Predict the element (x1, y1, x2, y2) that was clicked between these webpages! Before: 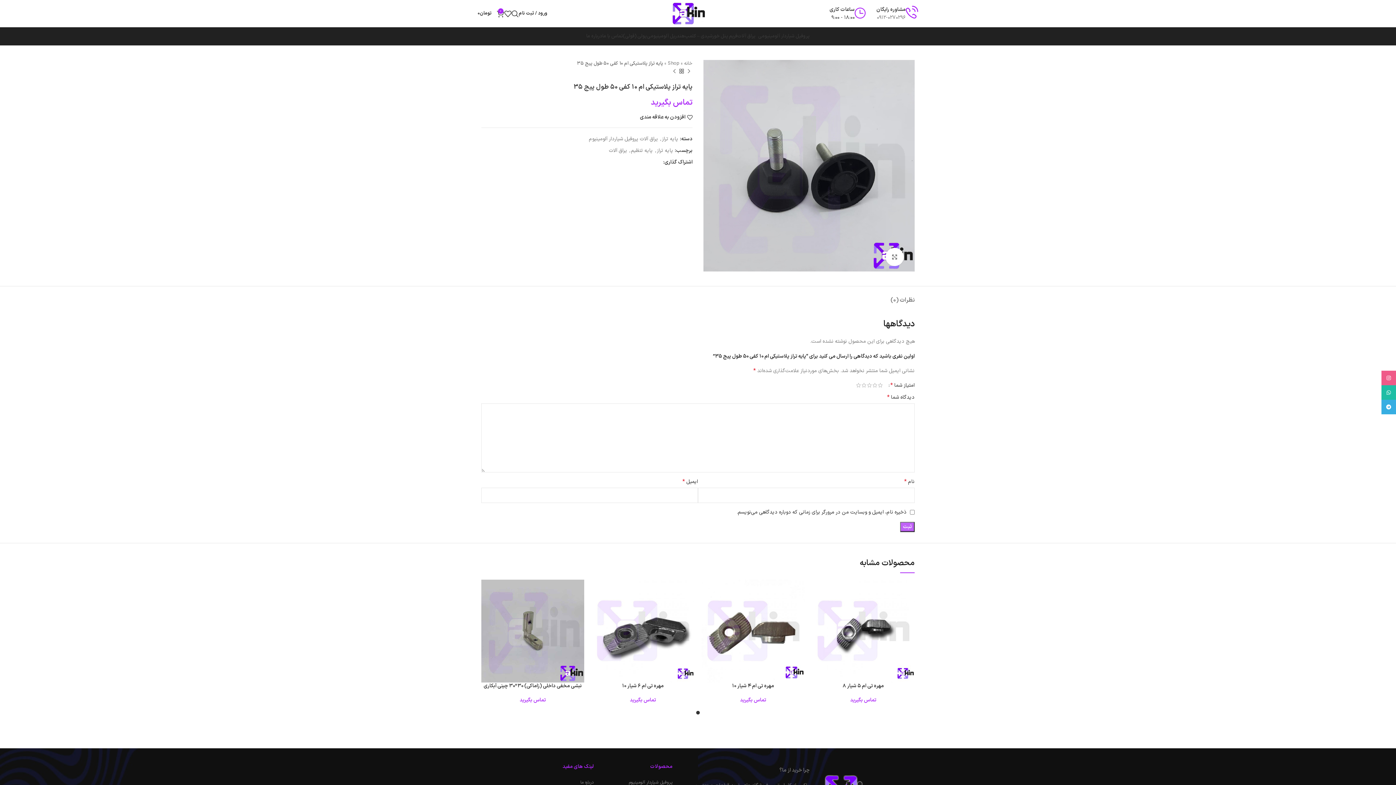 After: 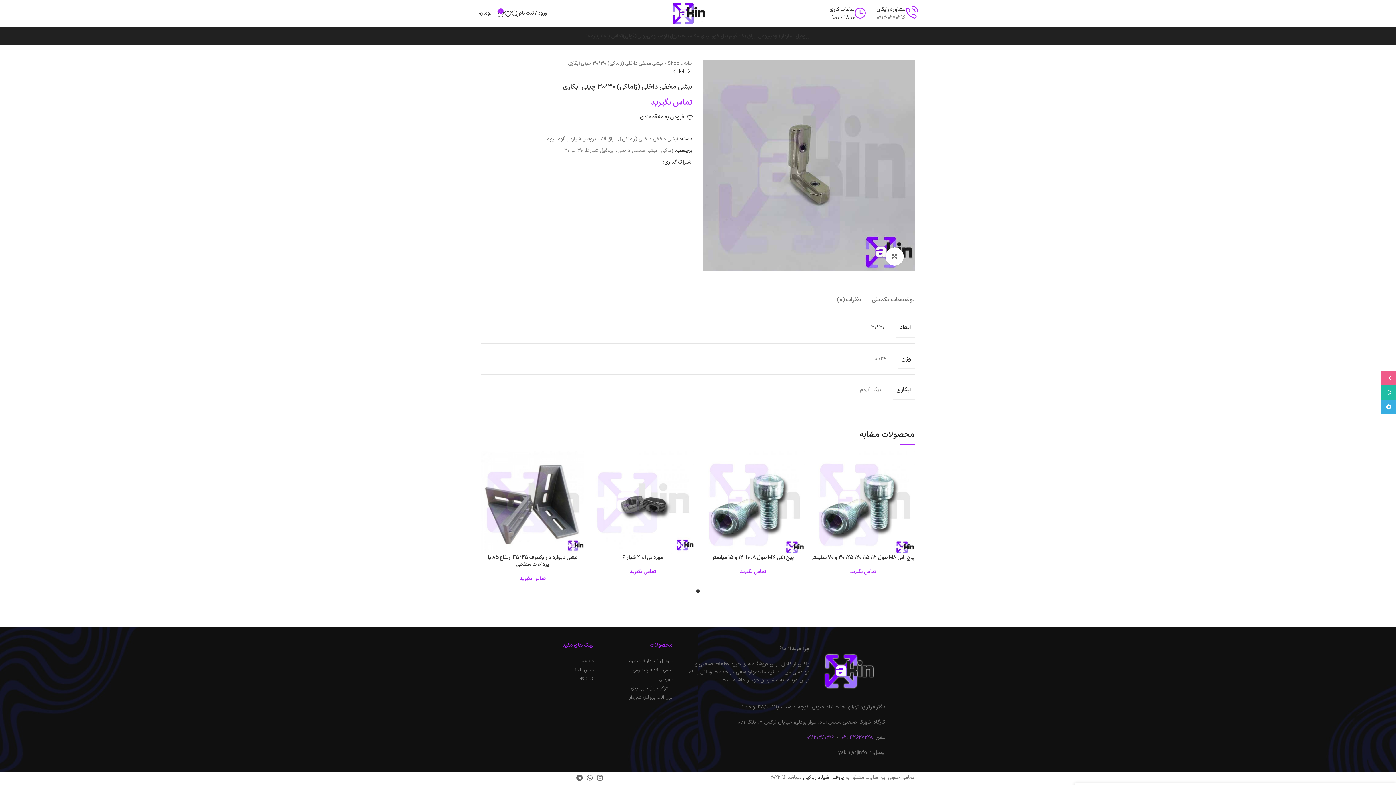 Action: bbox: (483, 682, 582, 690) label: نبشی مخفی داخلی (زاماکی) ۳۰*۳۰ چینی آبکاری